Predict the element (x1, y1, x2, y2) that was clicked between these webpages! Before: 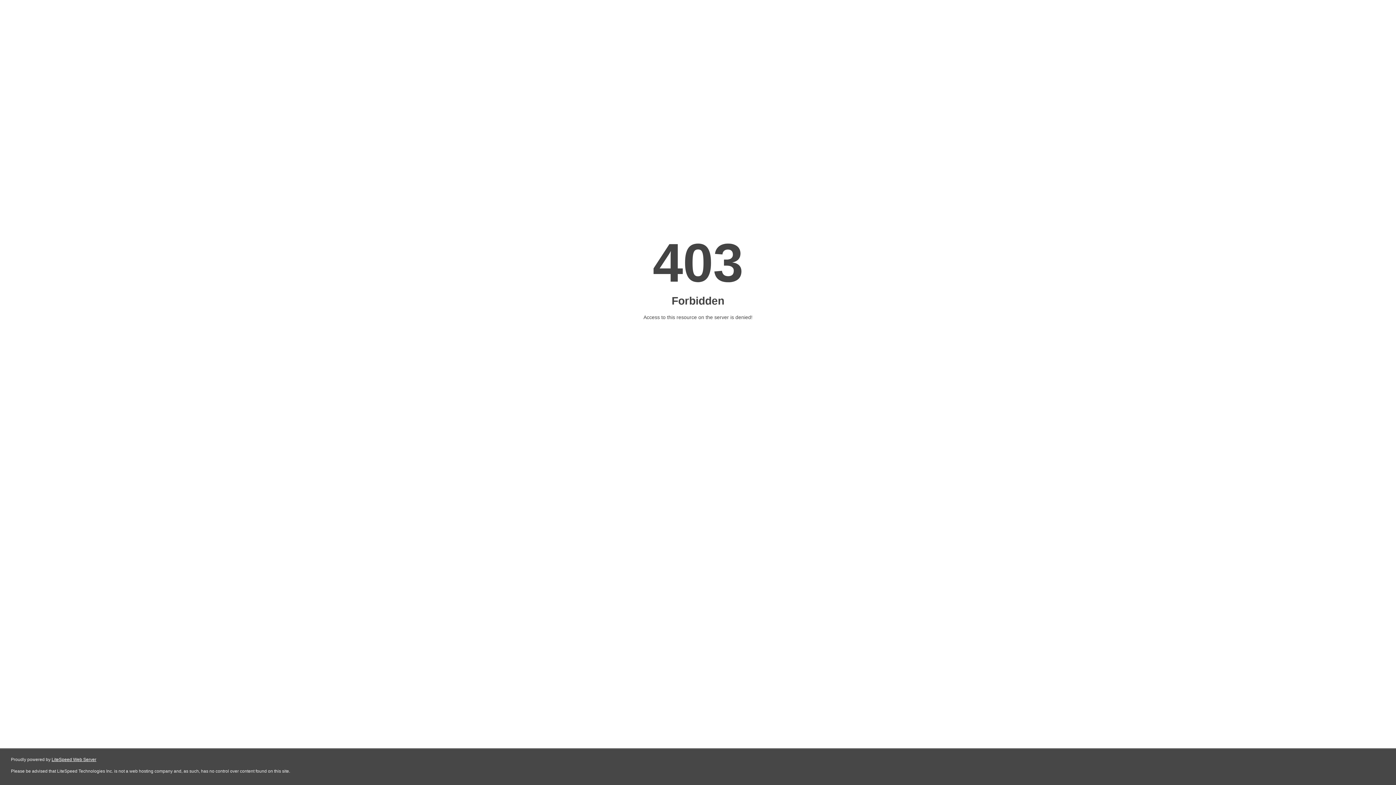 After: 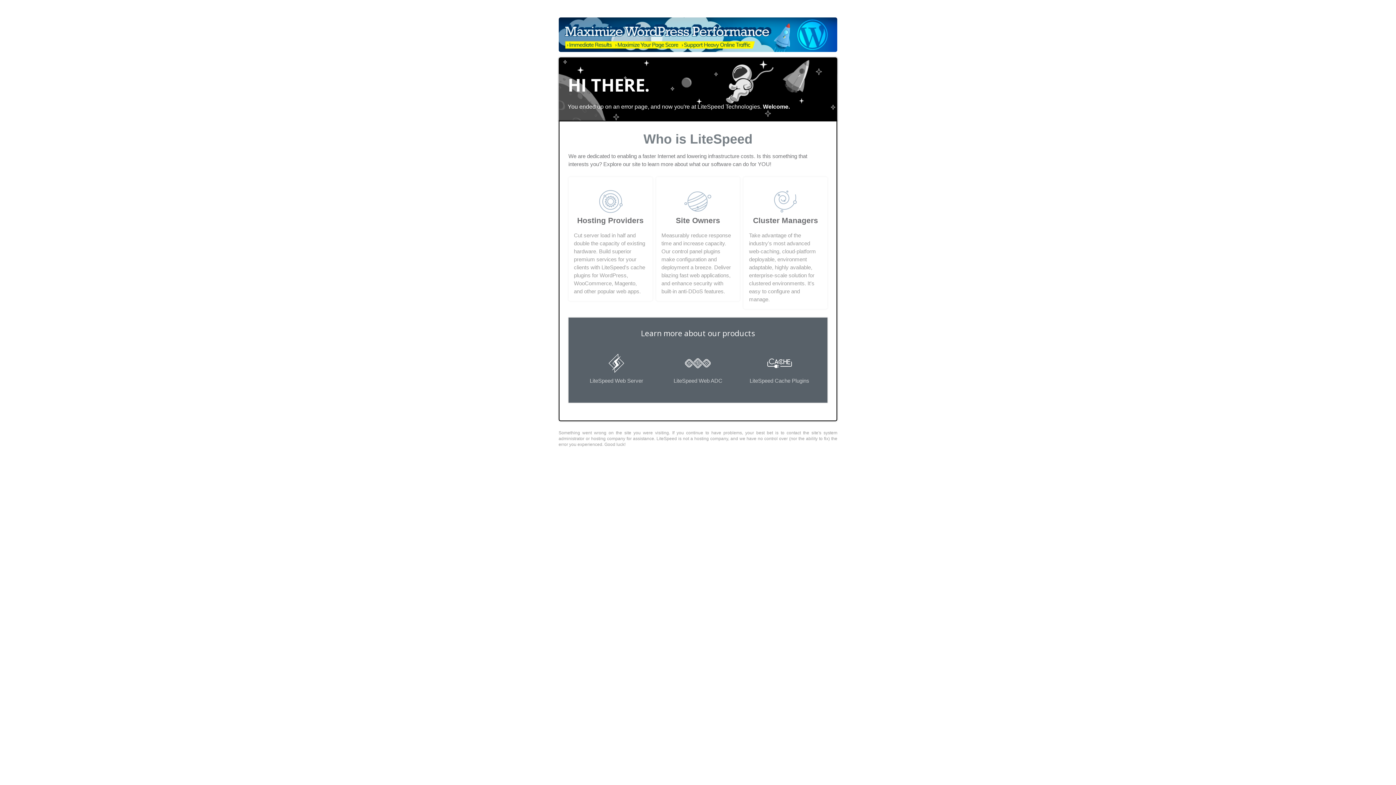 Action: bbox: (51, 757, 96, 762) label: LiteSpeed Web Server